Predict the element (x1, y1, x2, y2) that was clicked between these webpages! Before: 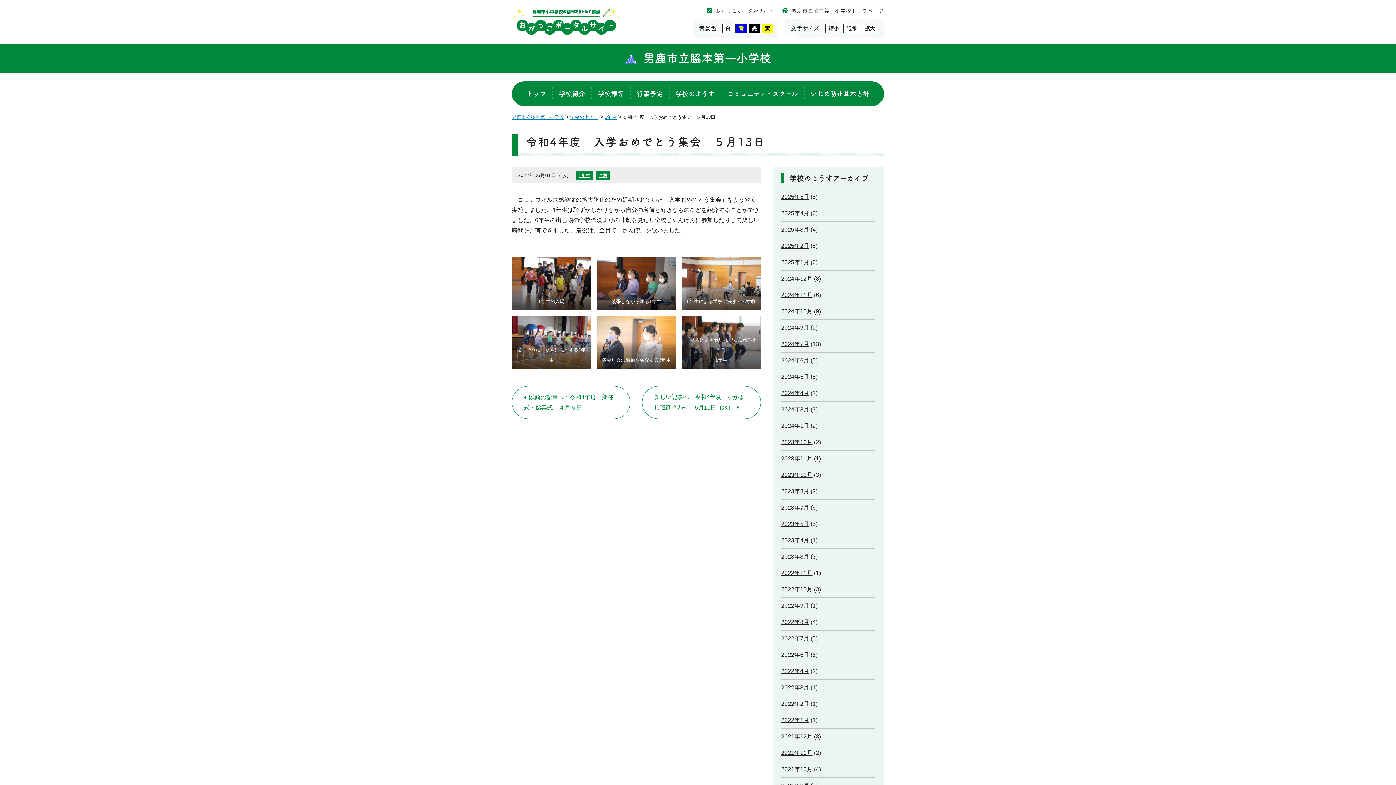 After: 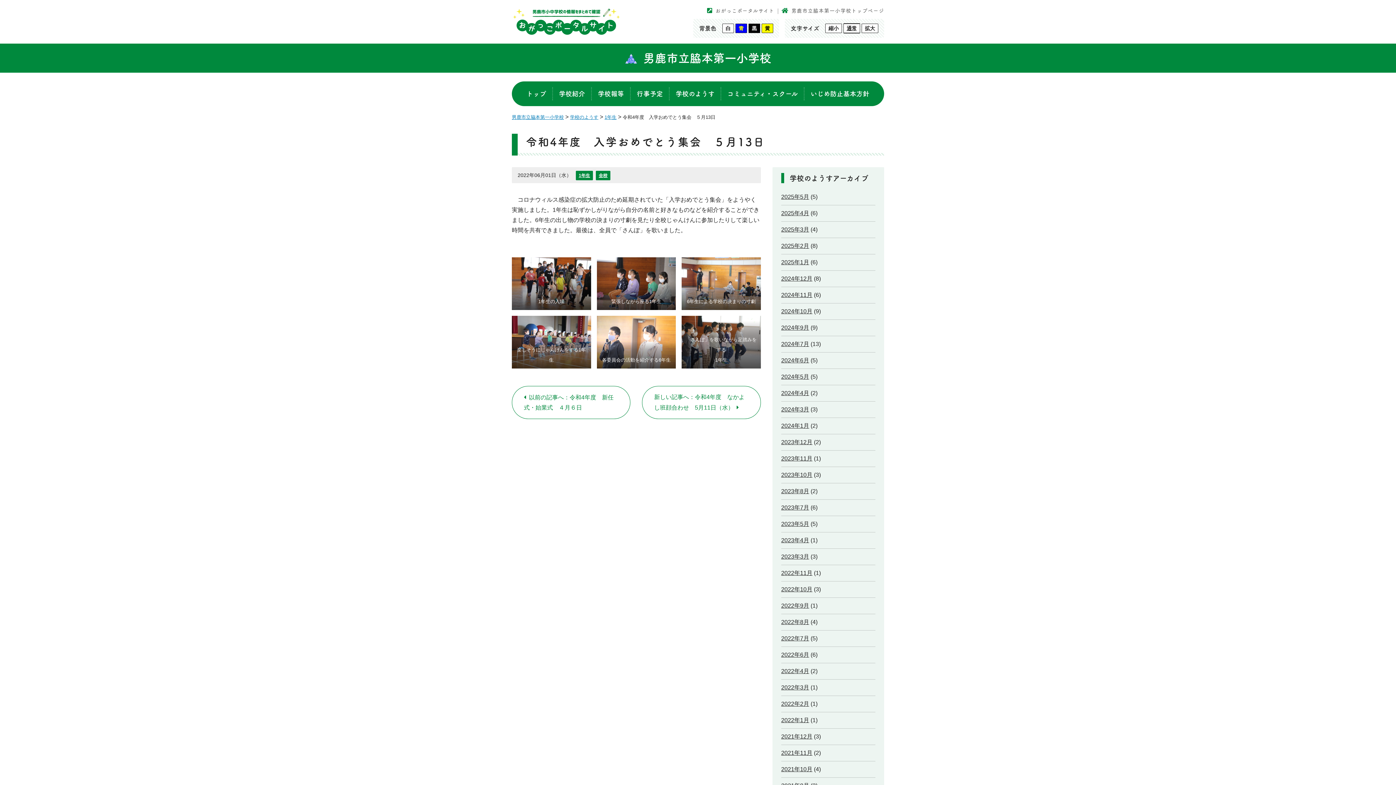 Action: label: 通常 bbox: (843, 23, 860, 33)